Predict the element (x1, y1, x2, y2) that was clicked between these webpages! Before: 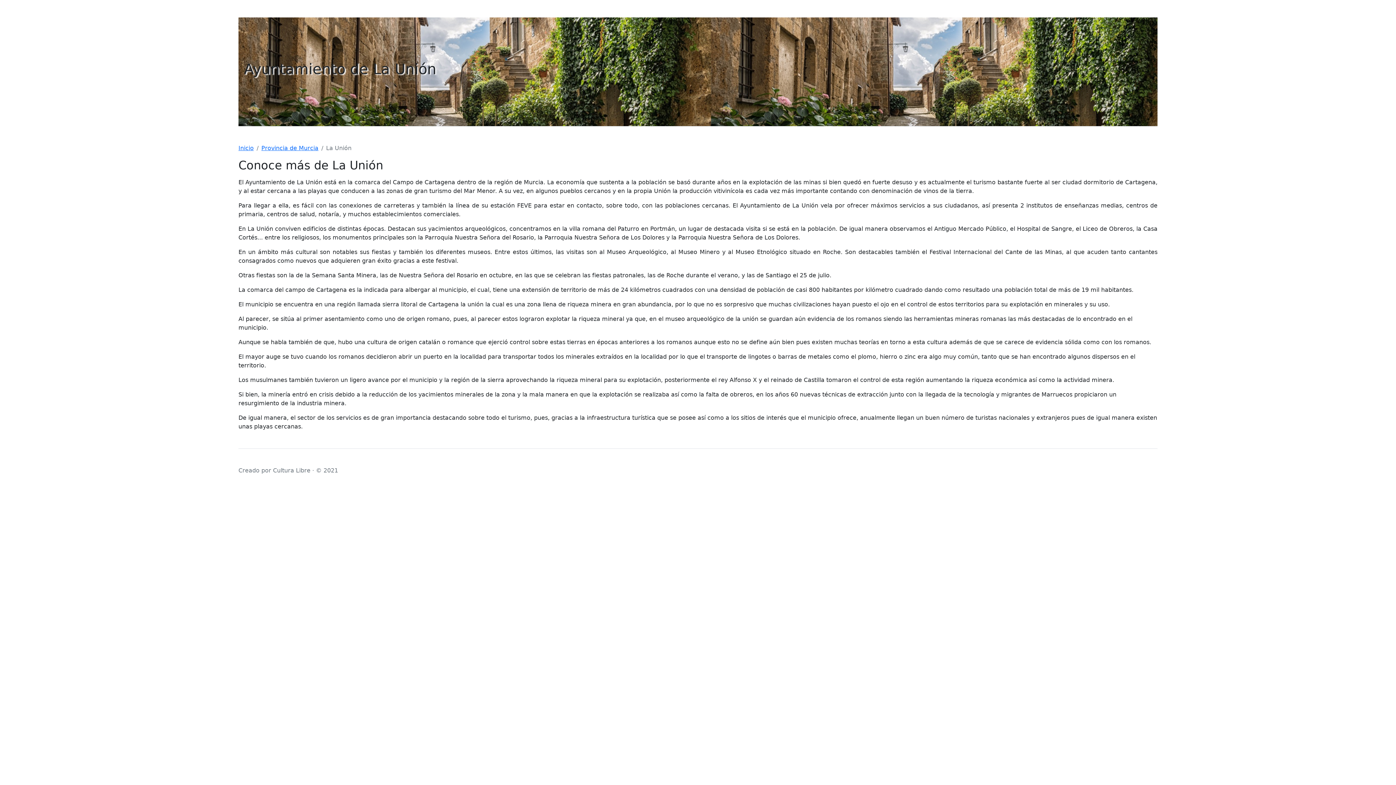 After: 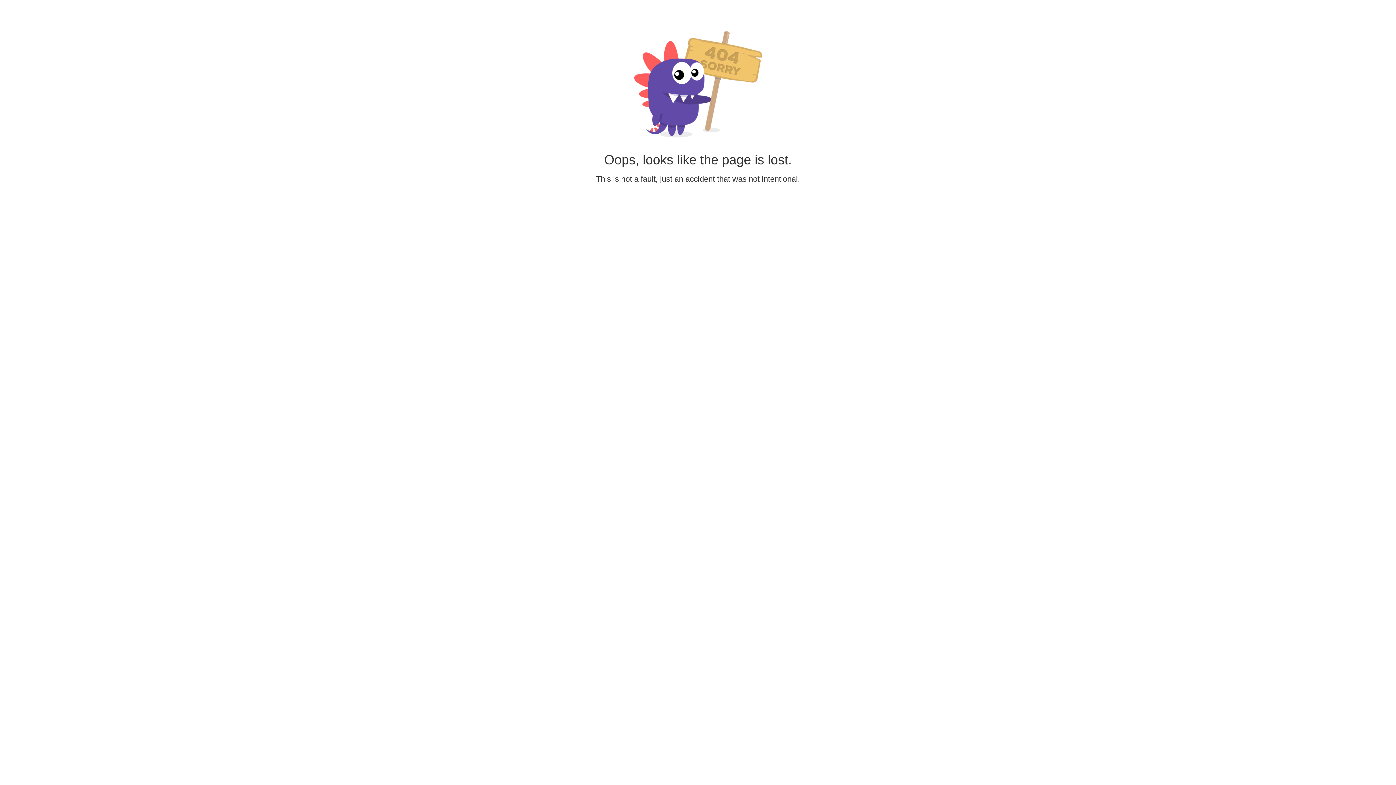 Action: bbox: (261, 144, 318, 151) label: Provincia de Murcia